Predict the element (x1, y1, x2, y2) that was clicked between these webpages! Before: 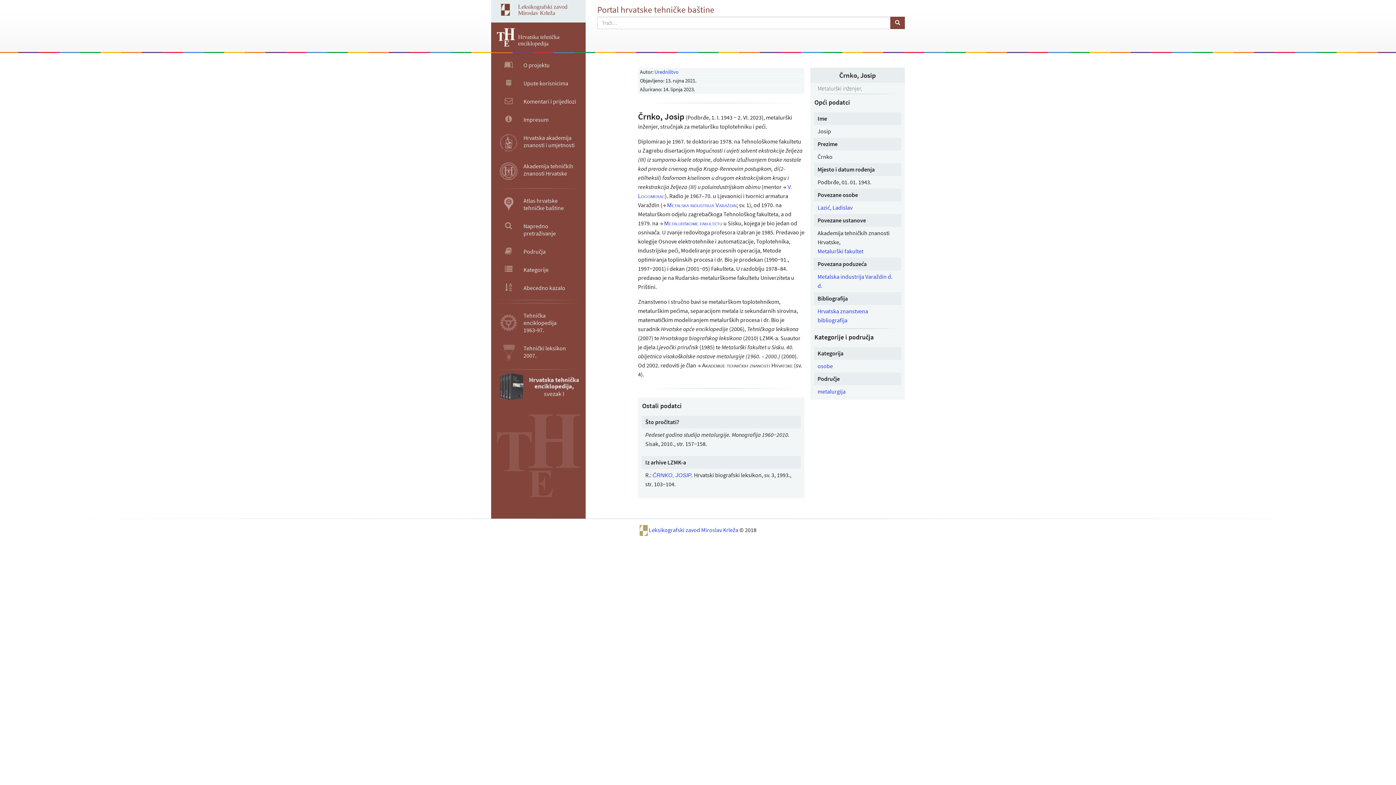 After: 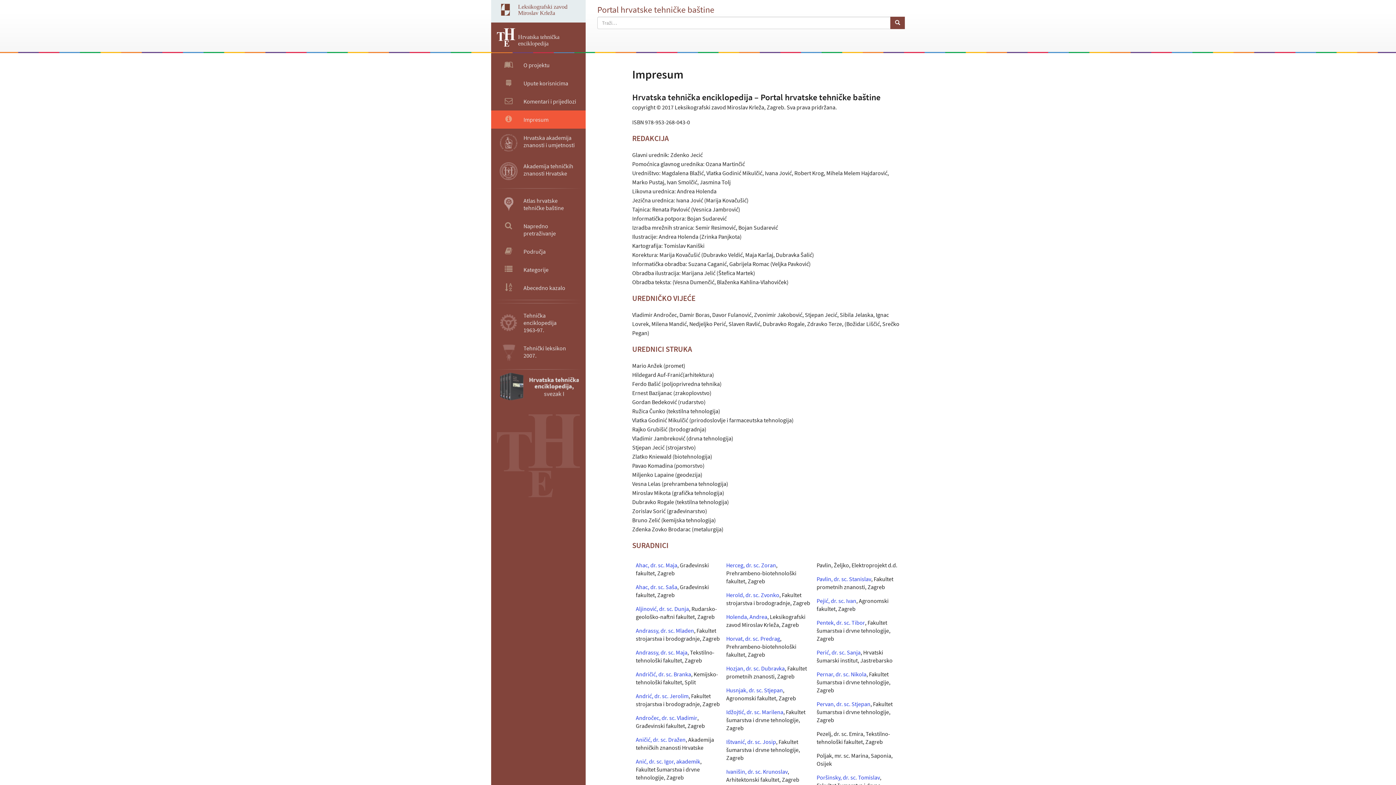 Action: label: Uredništvo bbox: (654, 68, 678, 75)